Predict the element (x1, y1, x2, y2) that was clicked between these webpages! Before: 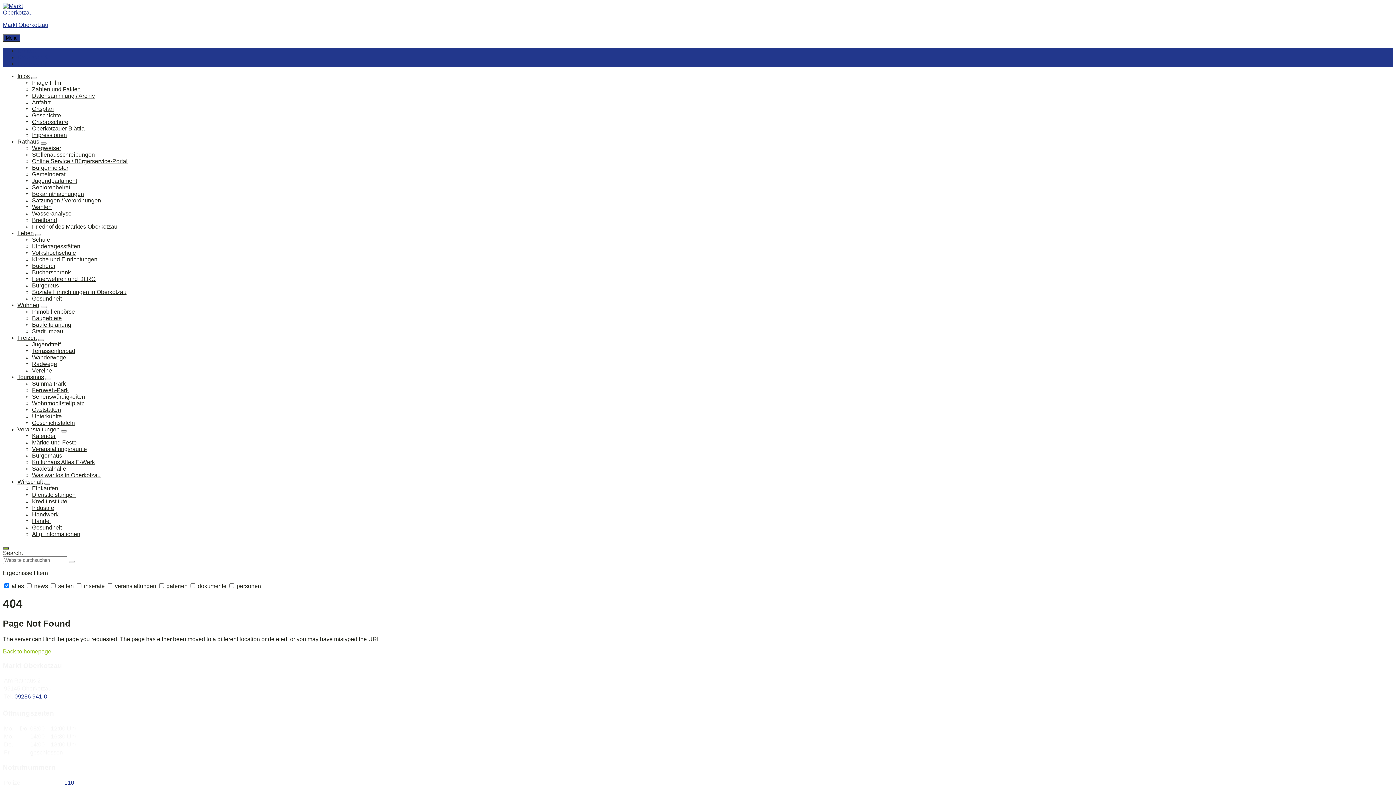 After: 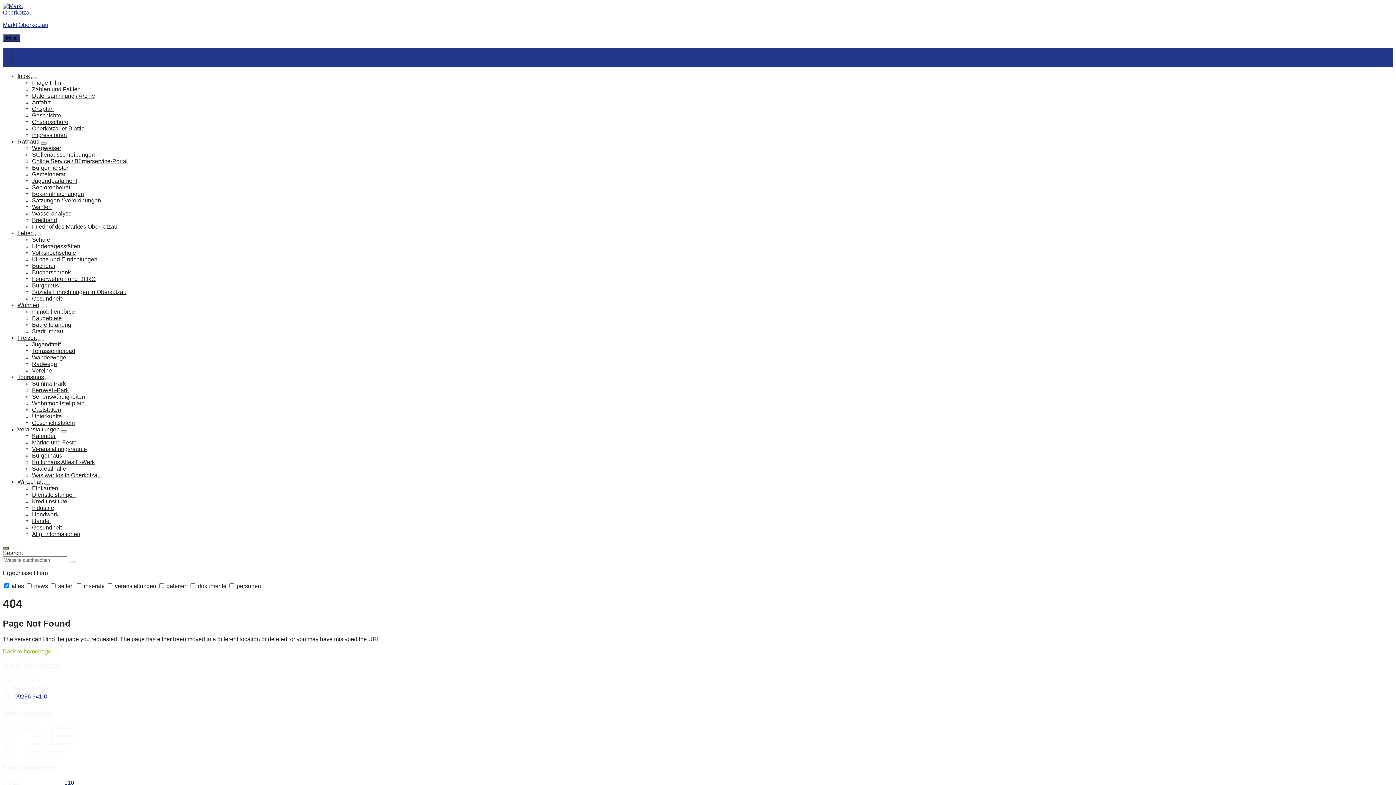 Action: bbox: (31, 77, 37, 79)